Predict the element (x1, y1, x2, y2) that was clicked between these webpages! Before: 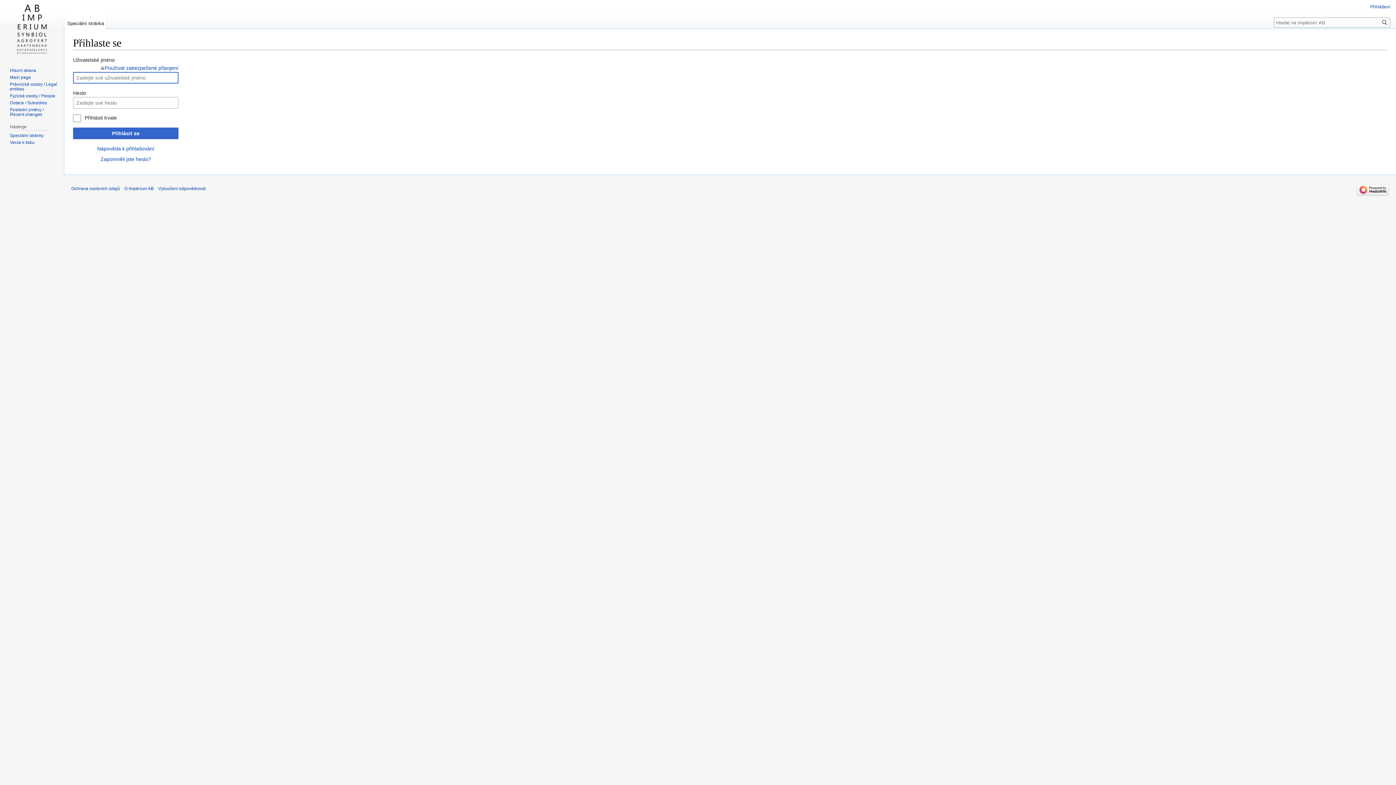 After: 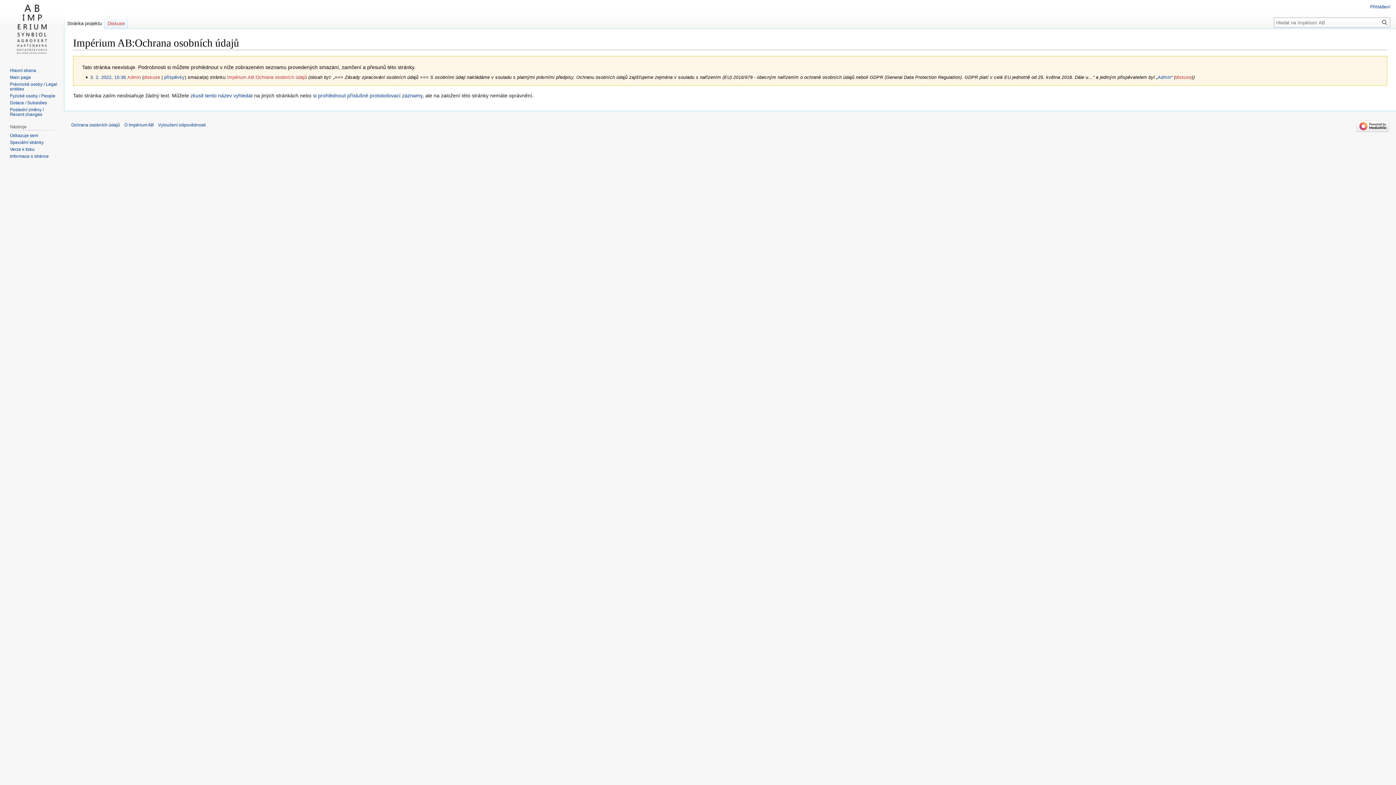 Action: bbox: (71, 186, 120, 191) label: Ochrana osobních údajů